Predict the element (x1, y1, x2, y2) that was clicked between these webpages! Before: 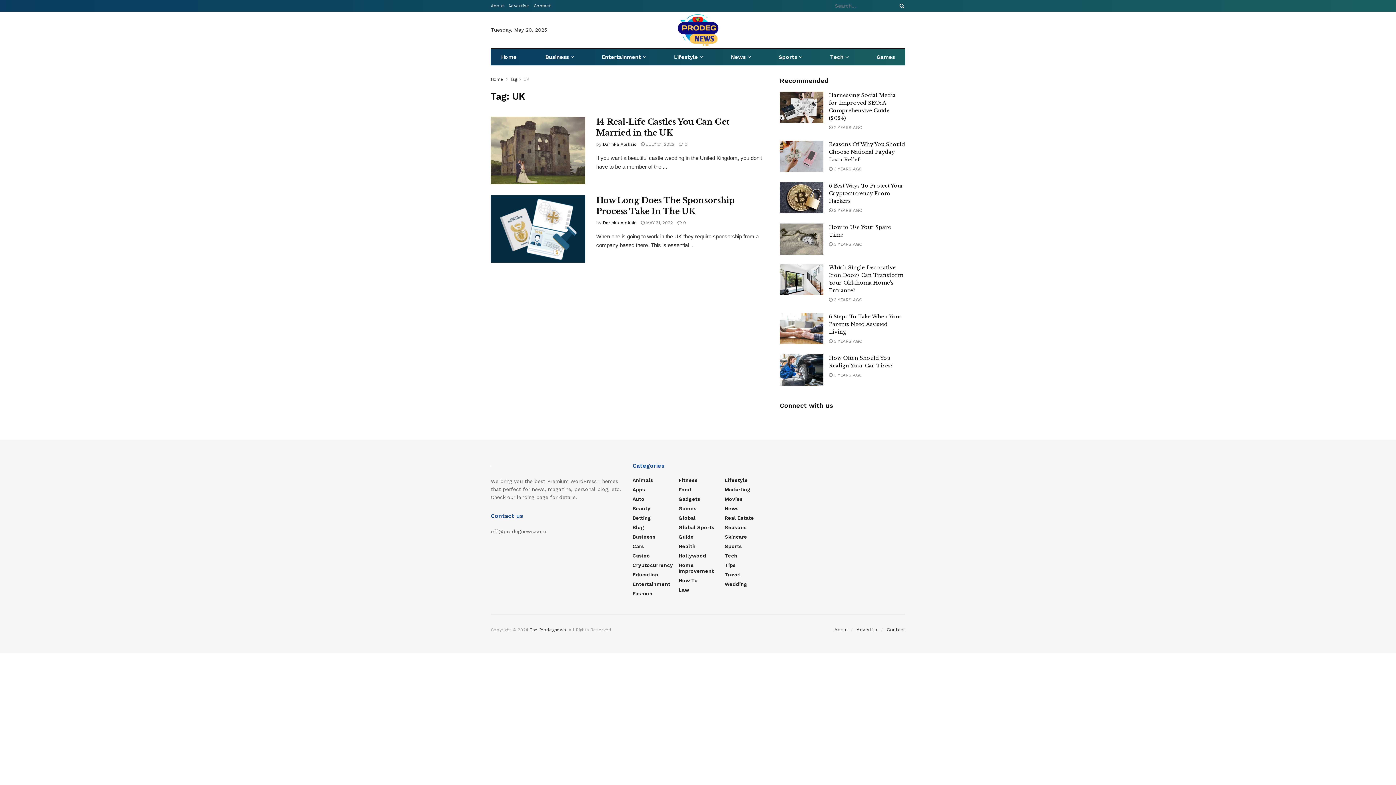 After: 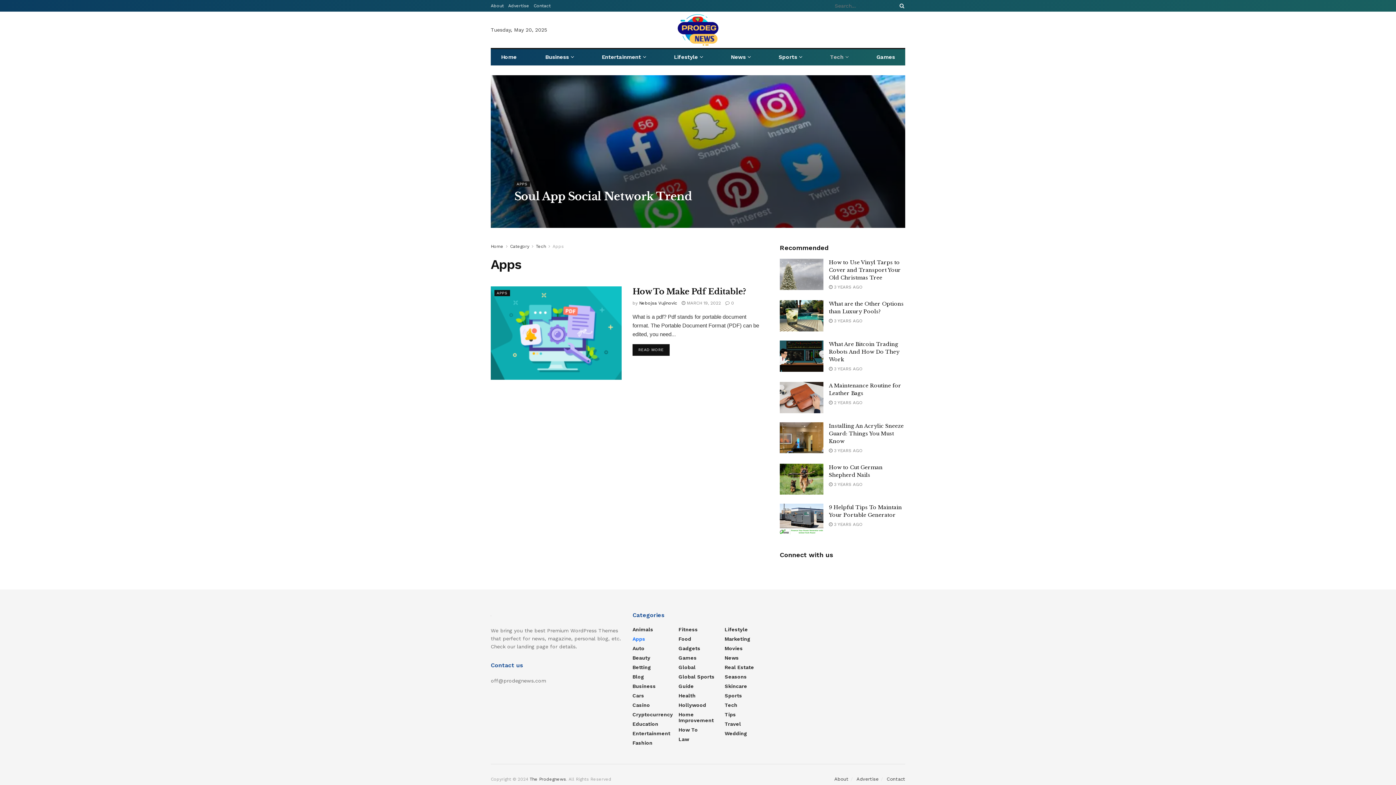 Action: bbox: (632, 486, 645, 492) label: Apps